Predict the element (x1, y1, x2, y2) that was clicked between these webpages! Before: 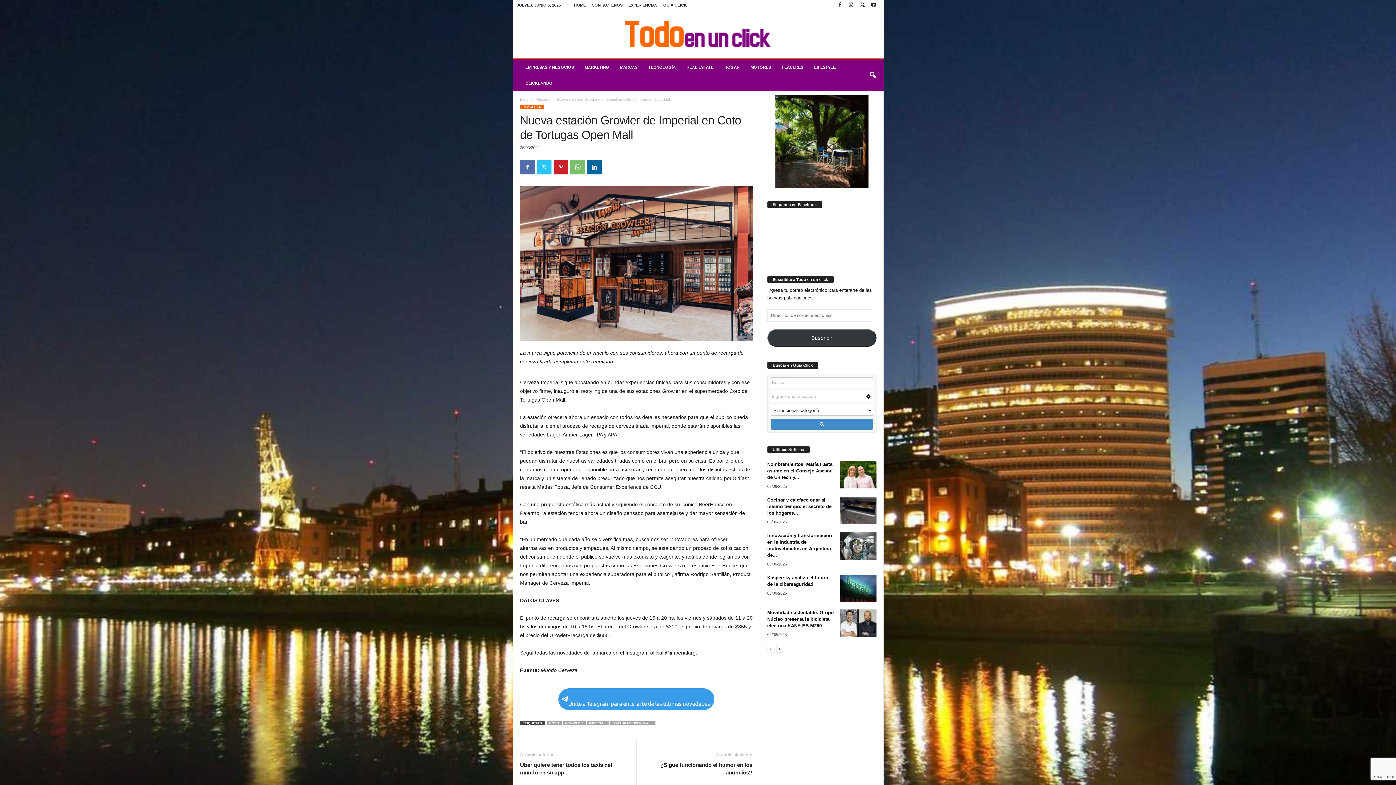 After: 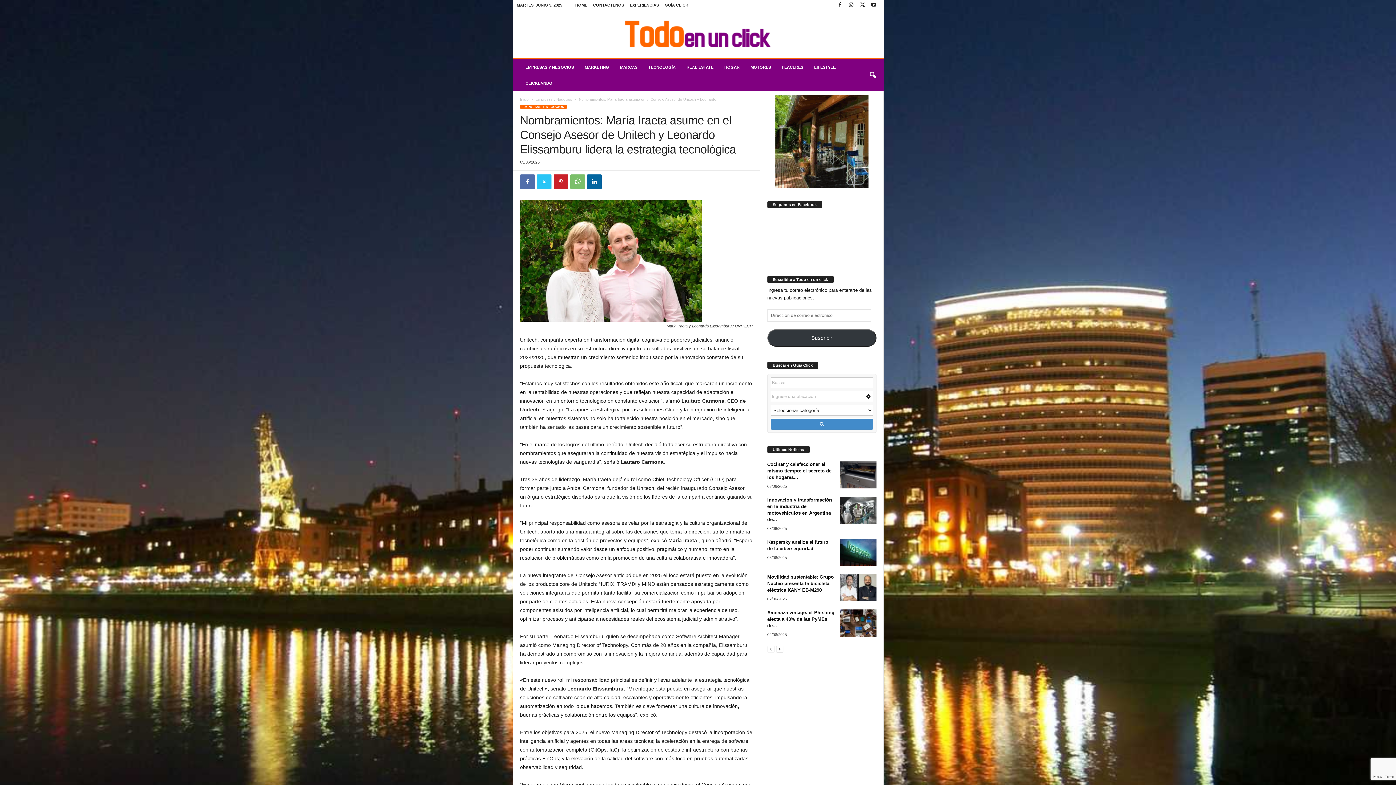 Action: label: Nombramientos: María Iraeta asume en el Consejo Asesor de Unitech y... bbox: (767, 461, 832, 480)